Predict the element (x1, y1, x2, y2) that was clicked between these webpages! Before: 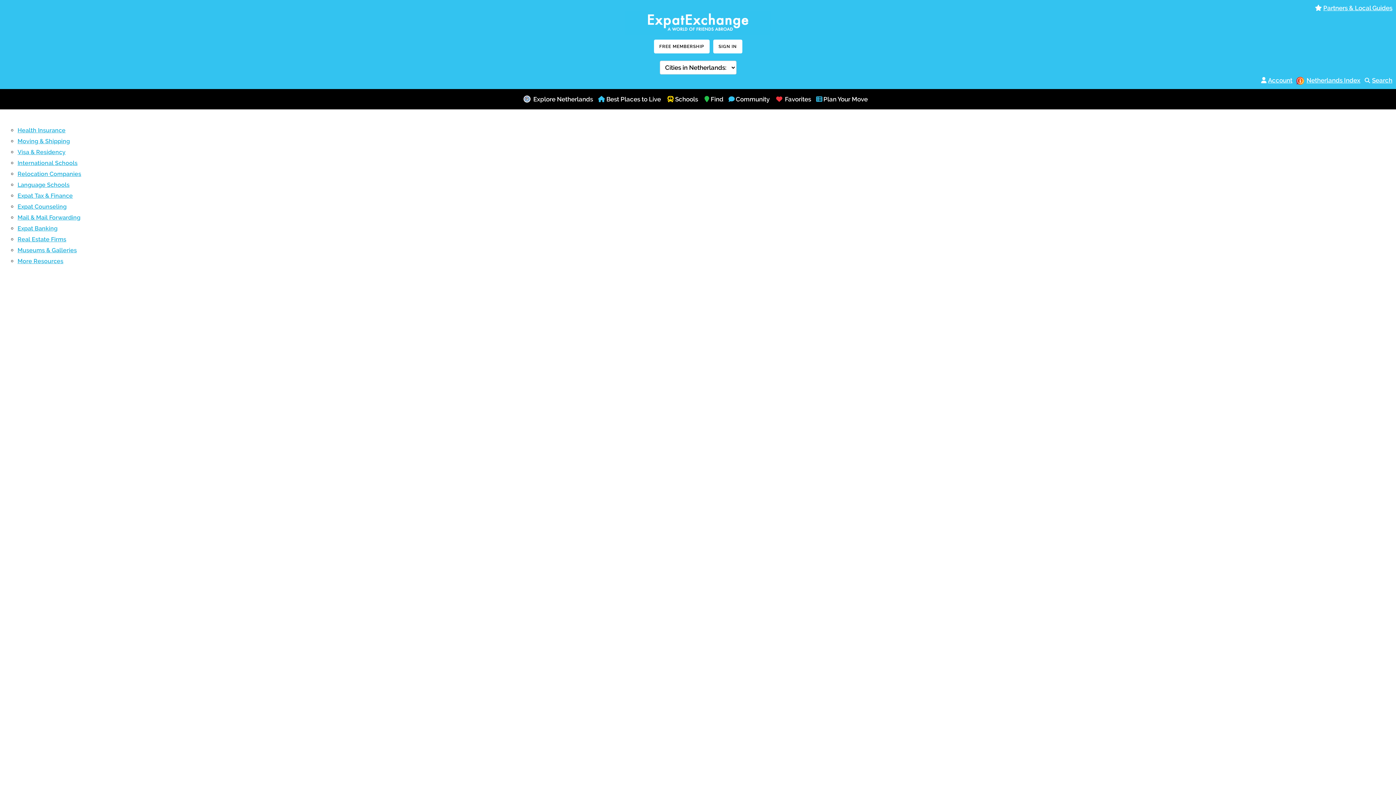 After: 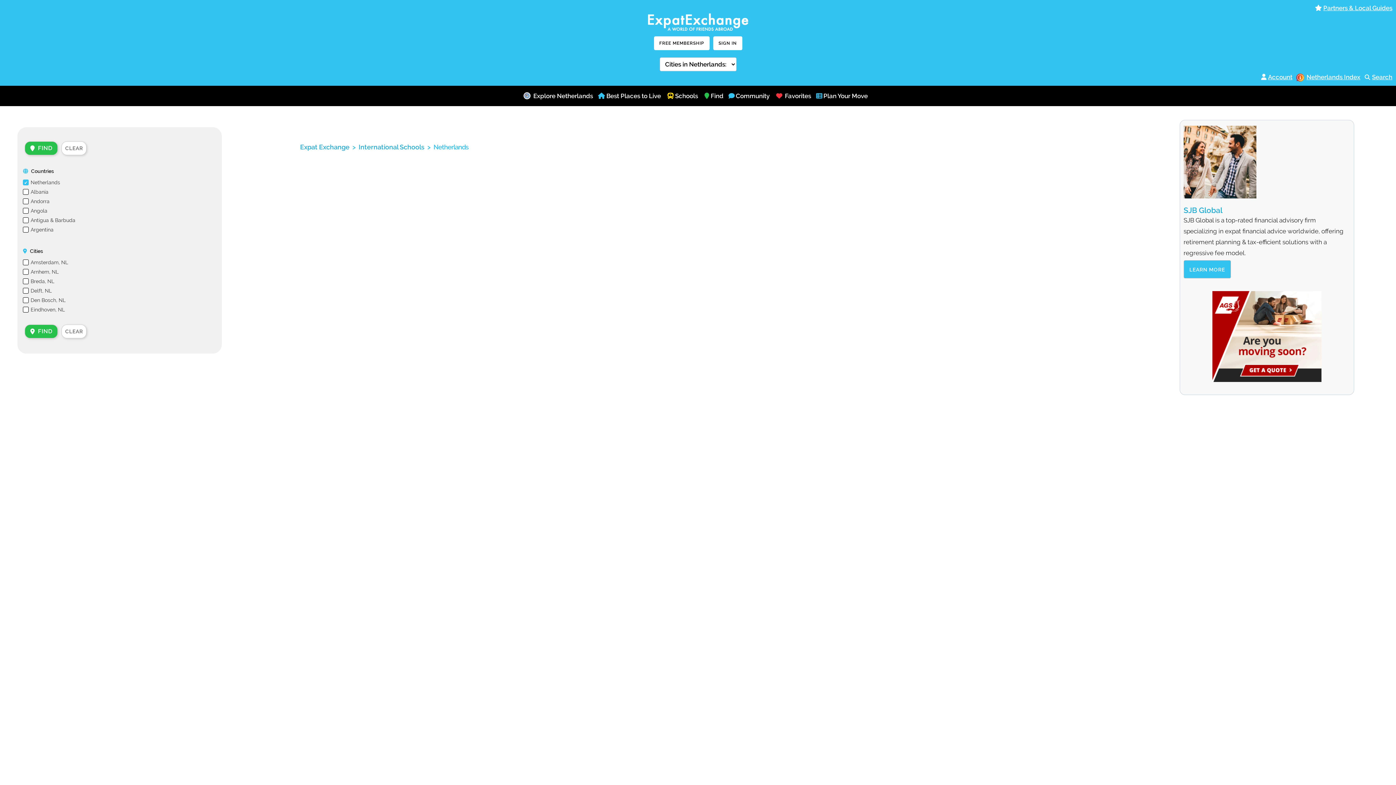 Action: label: Schools bbox: (675, 91, 703, 107)